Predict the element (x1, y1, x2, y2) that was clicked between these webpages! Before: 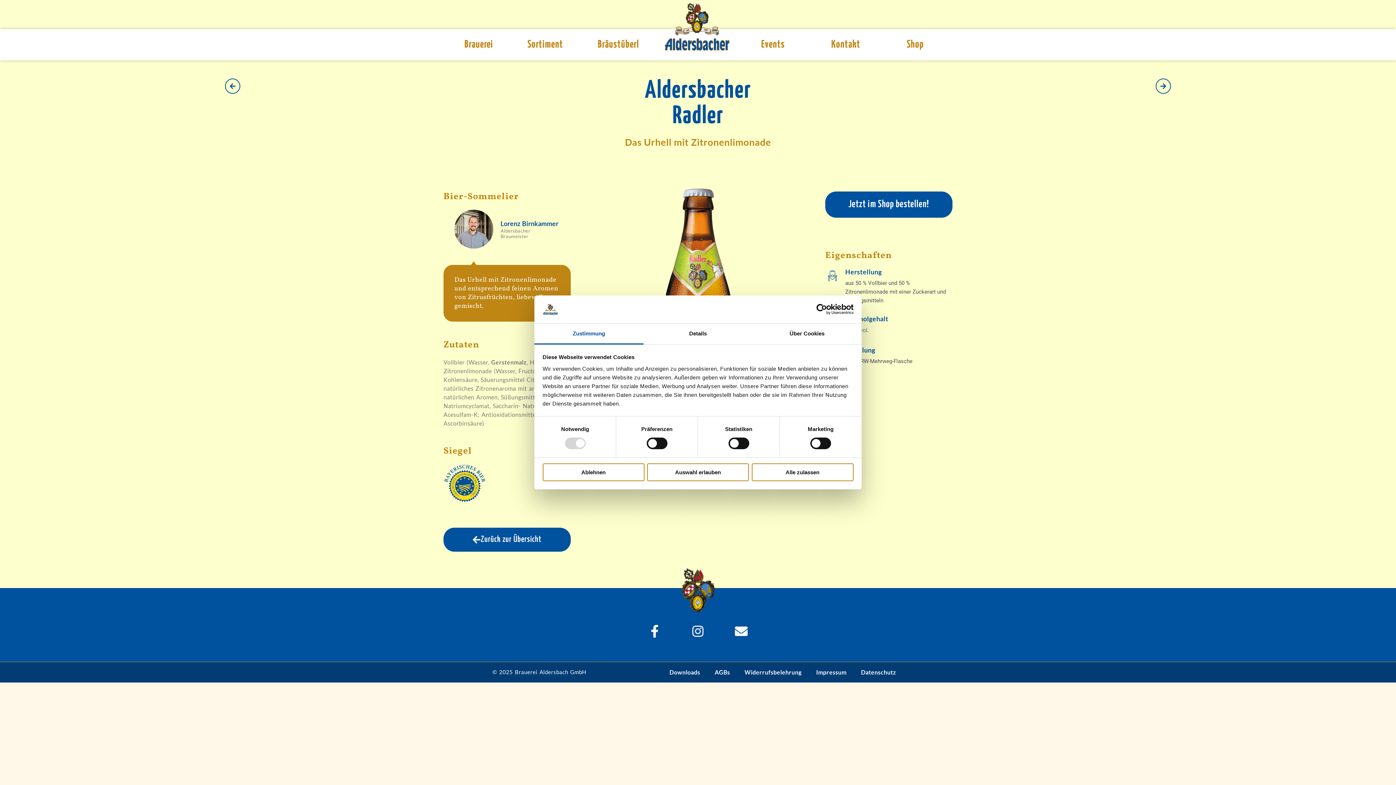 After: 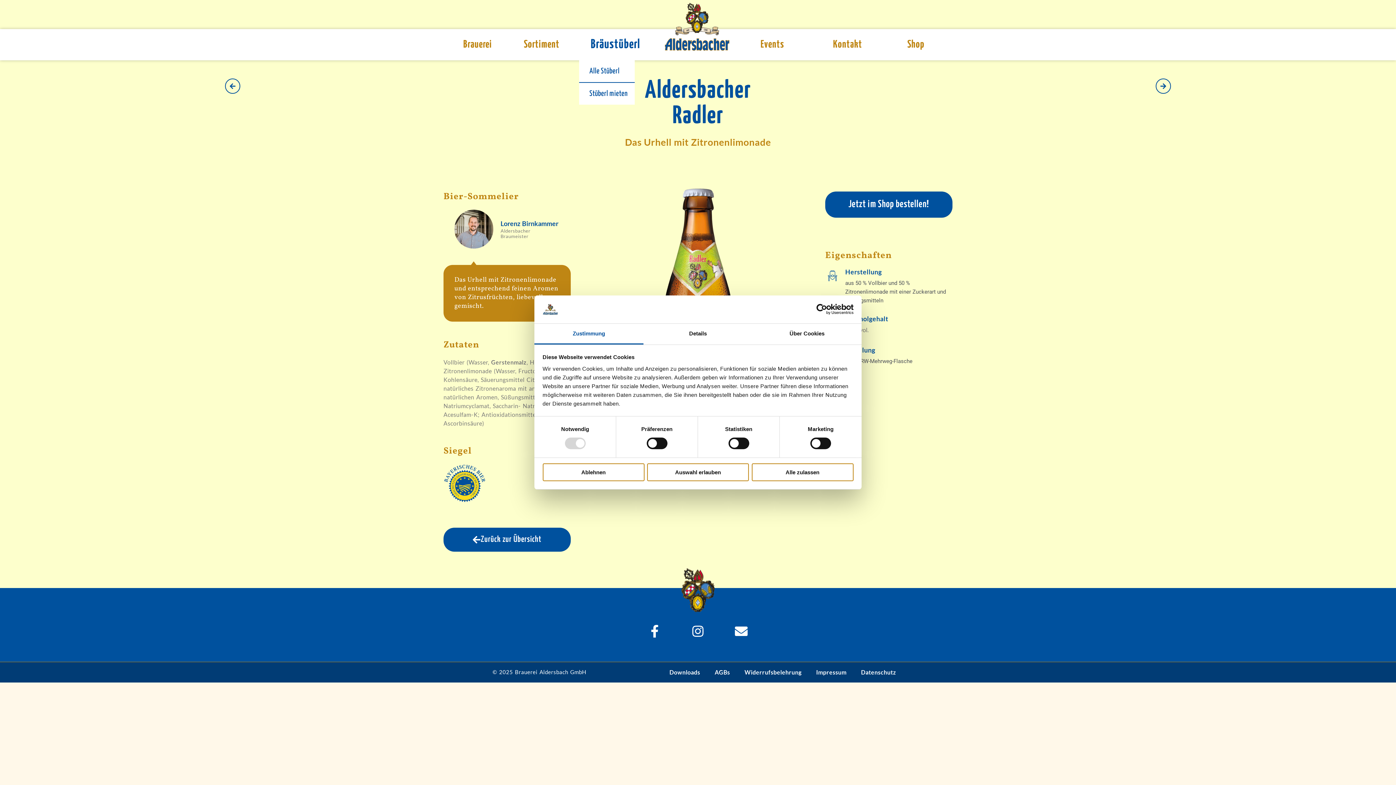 Action: label: Bräustüberl bbox: (580, 32, 656, 56)